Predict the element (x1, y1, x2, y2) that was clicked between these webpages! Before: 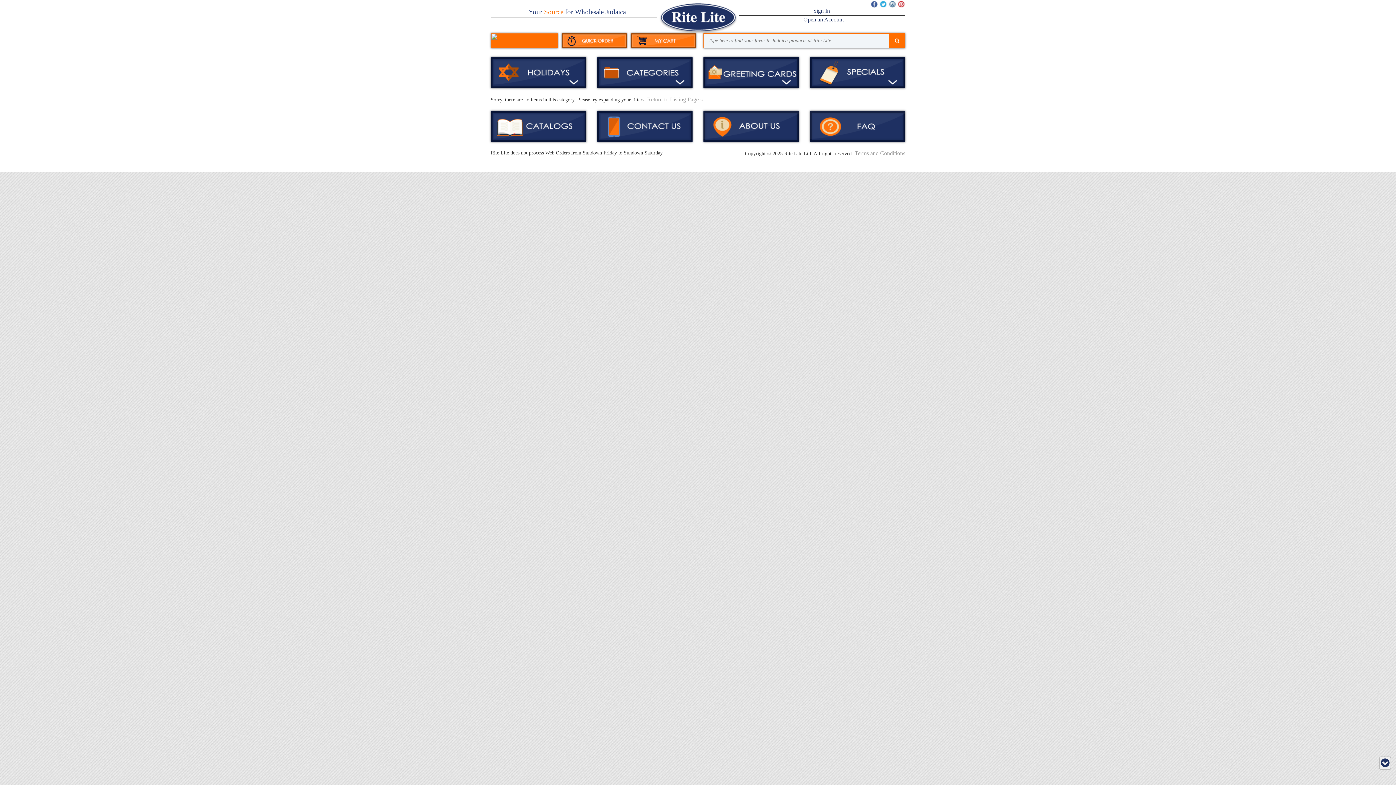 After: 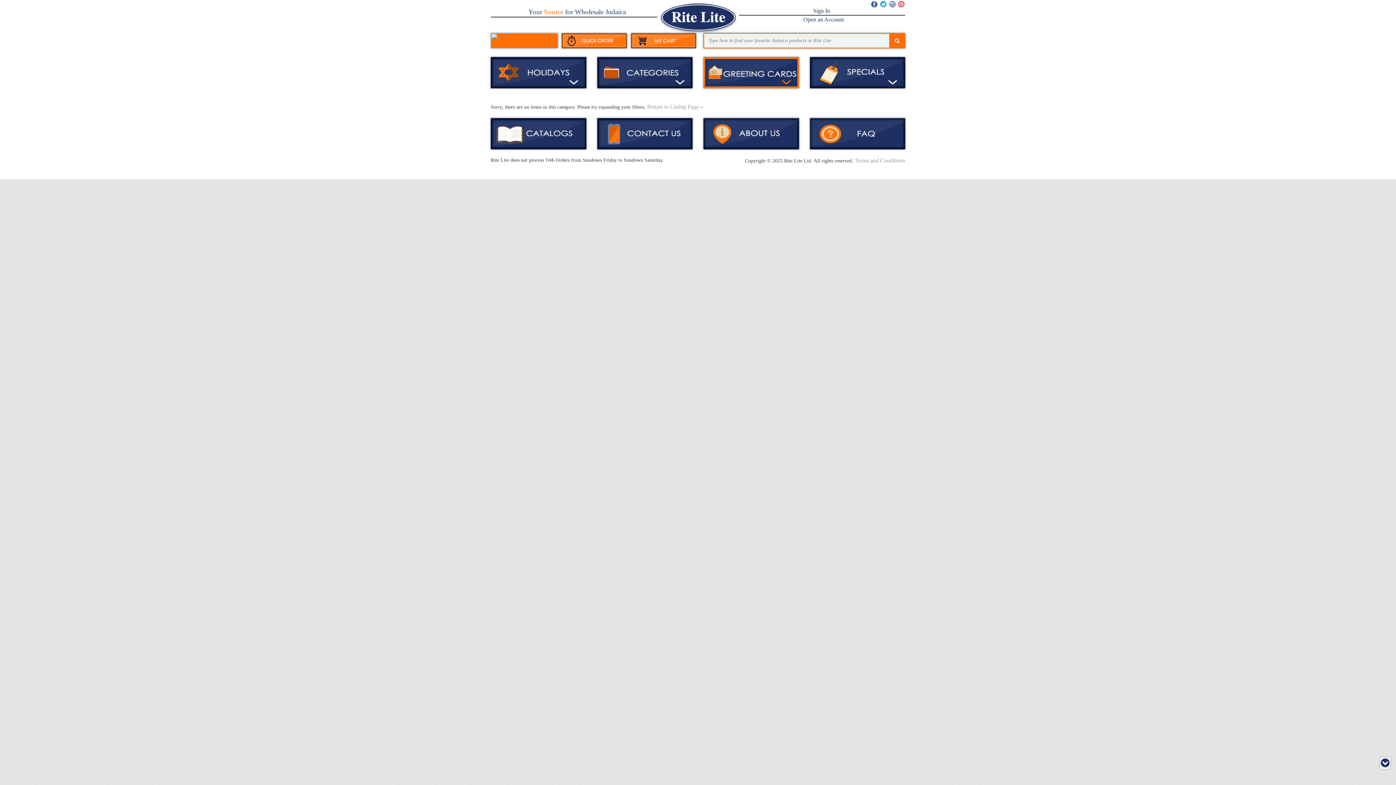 Action: bbox: (703, 56, 799, 88)